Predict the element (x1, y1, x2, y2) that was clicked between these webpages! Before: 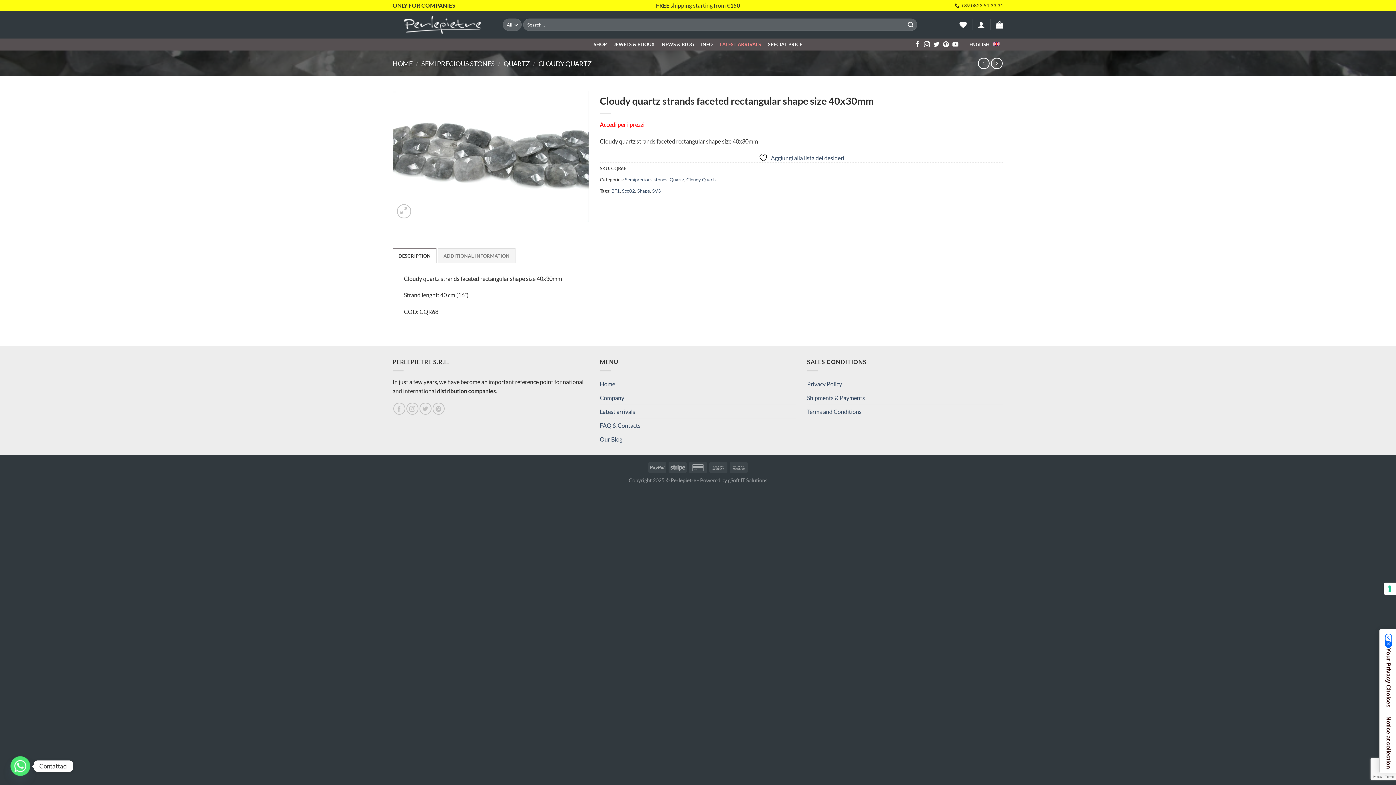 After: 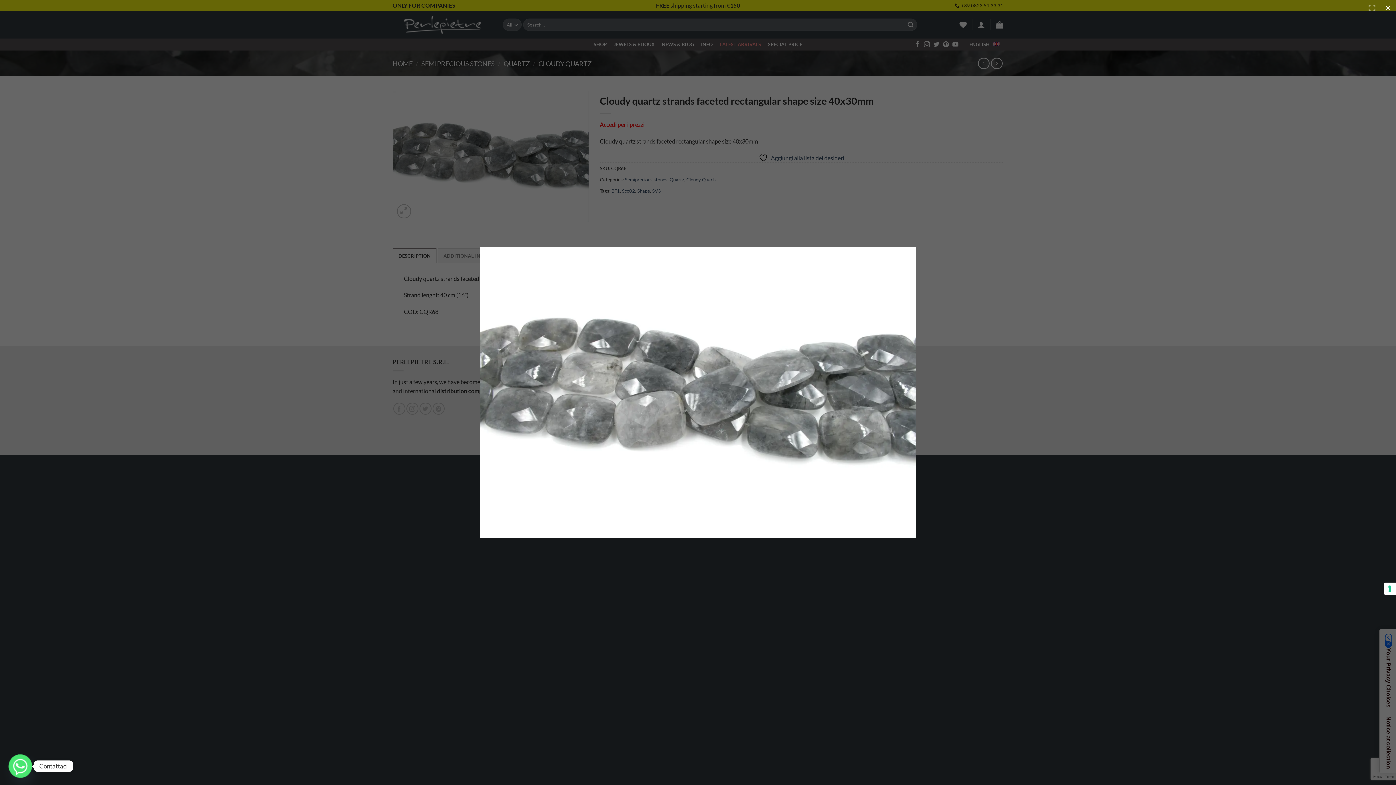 Action: bbox: (393, 152, 588, 159)